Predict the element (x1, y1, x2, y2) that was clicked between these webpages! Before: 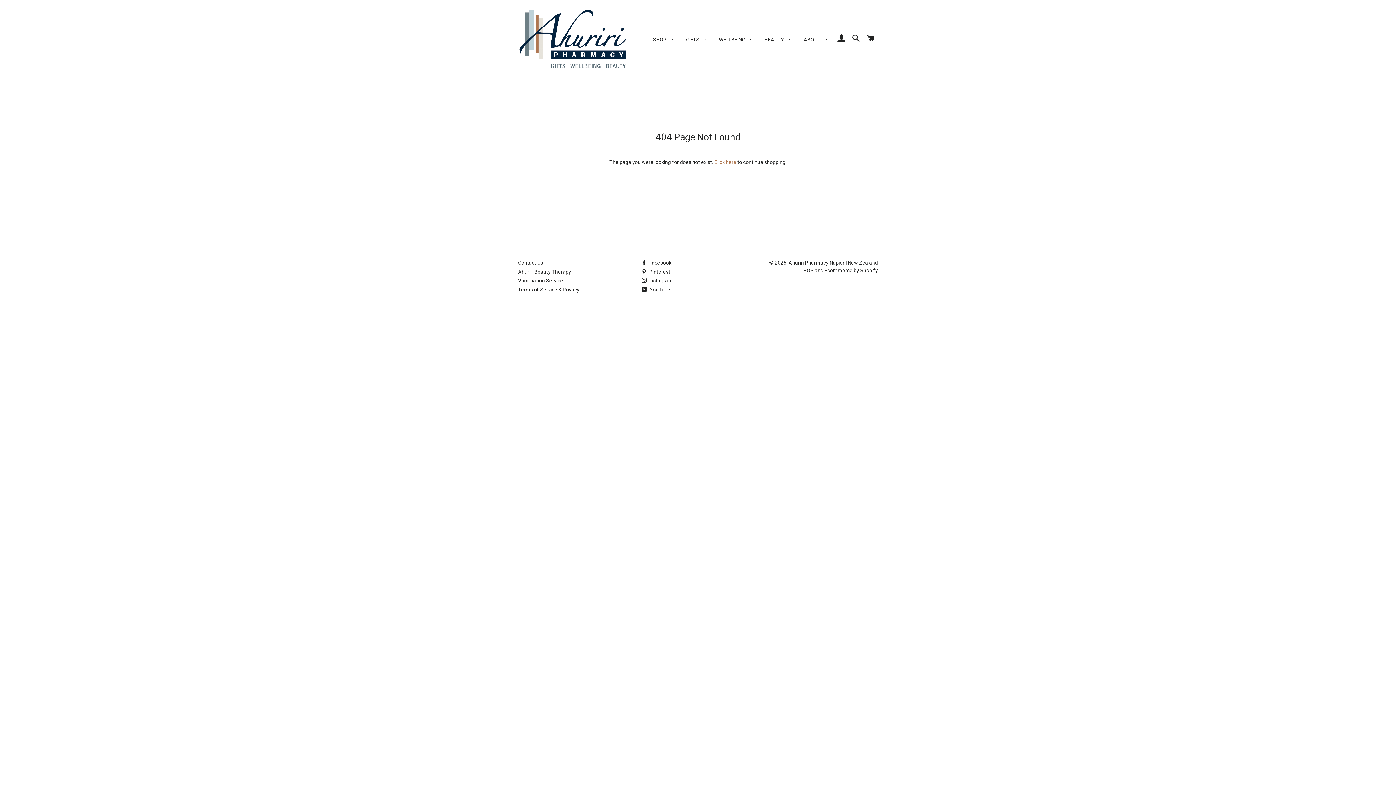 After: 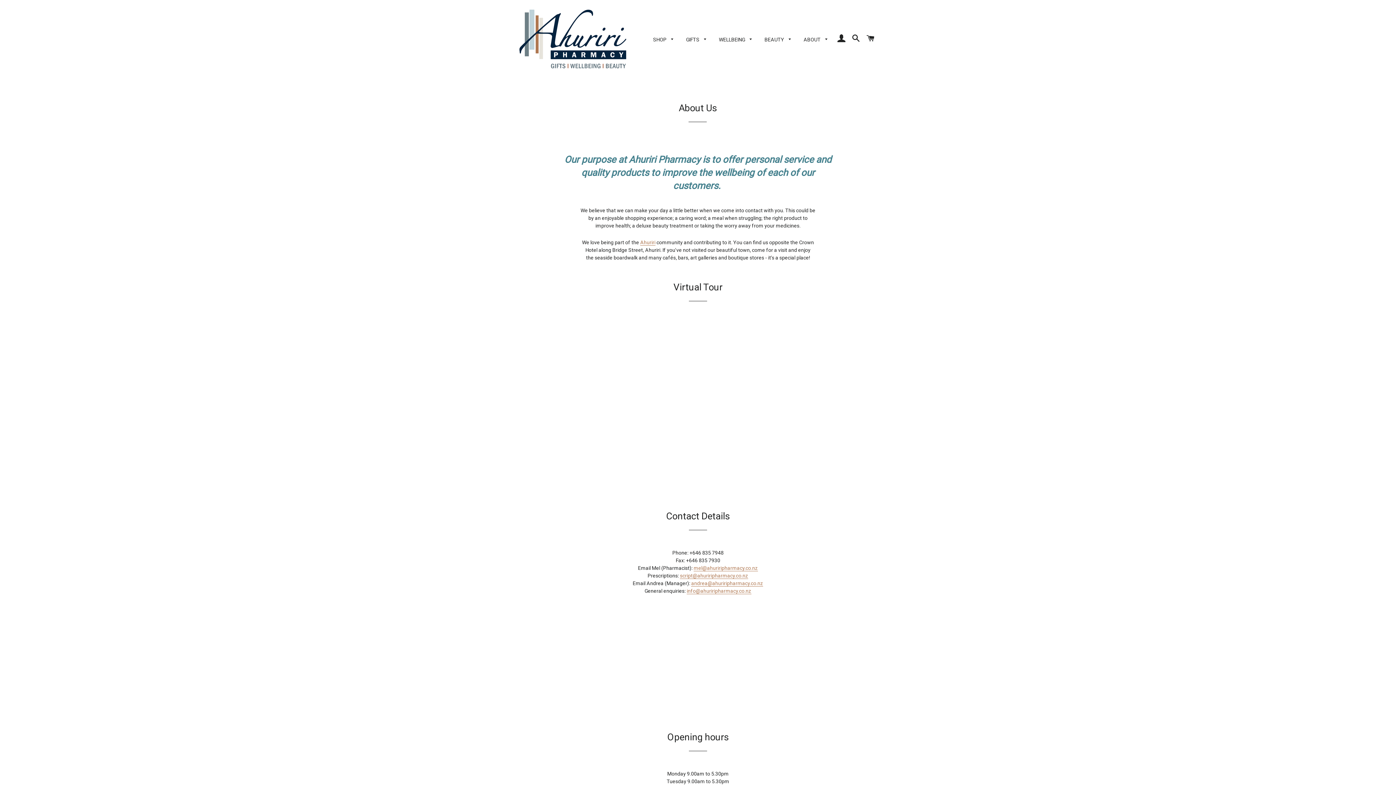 Action: bbox: (518, 260, 543, 265) label: Contact Us